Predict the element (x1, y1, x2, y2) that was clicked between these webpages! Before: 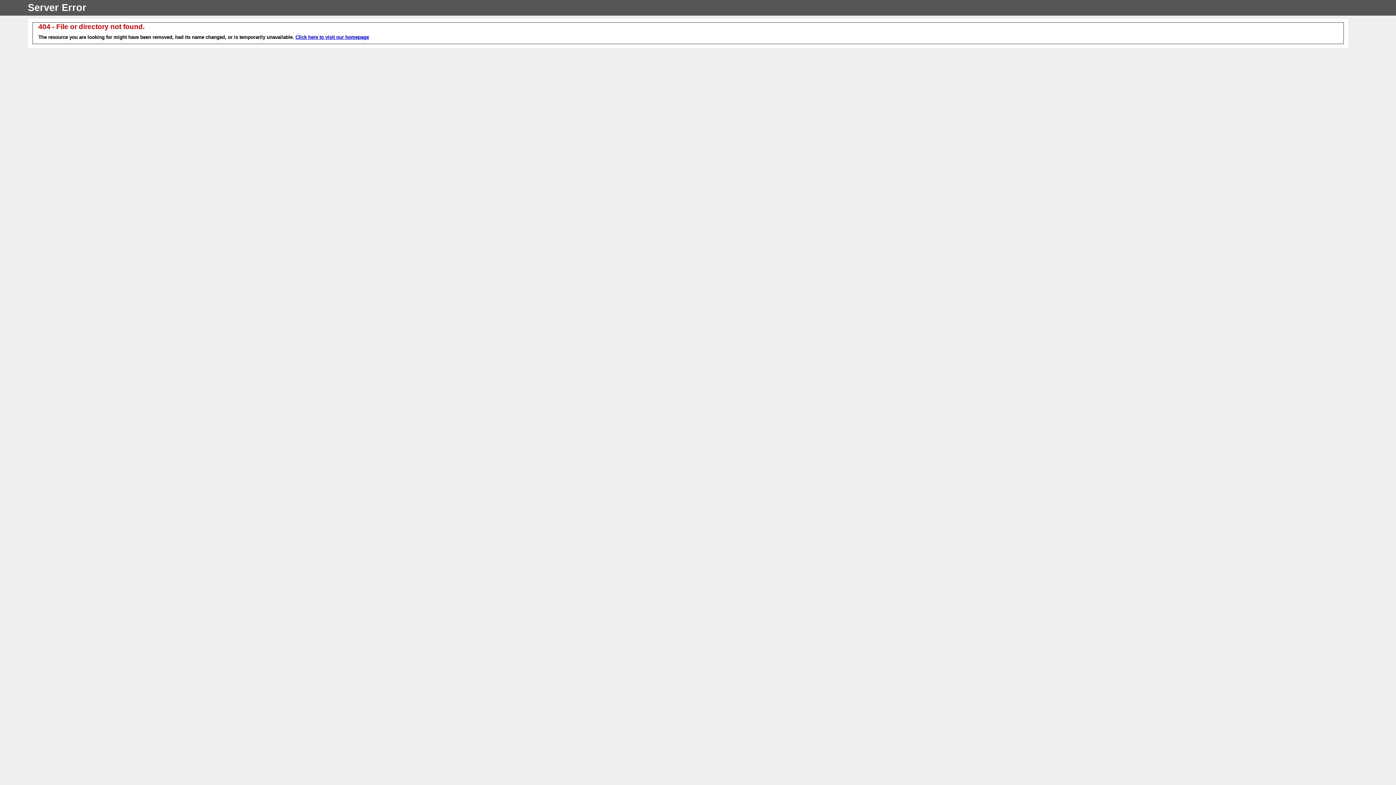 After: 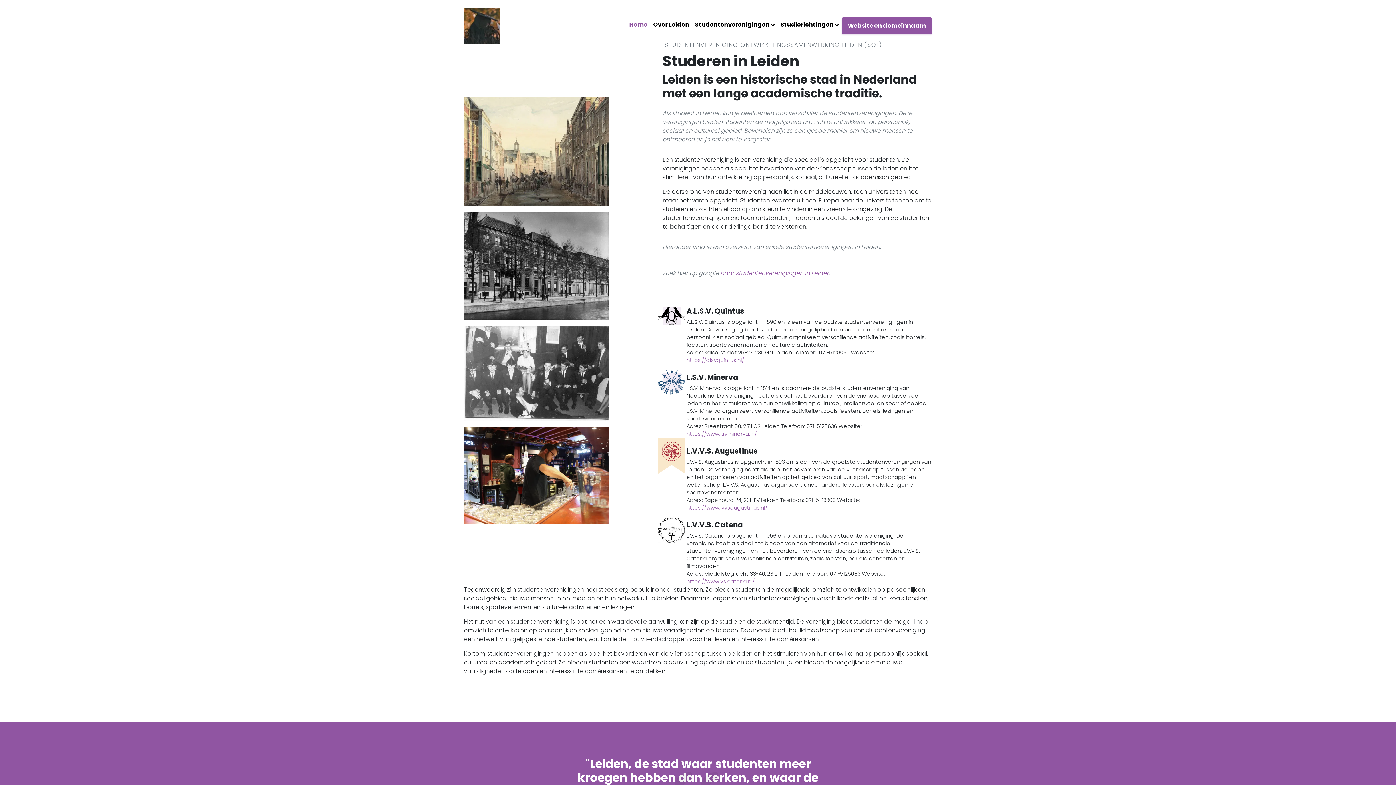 Action: bbox: (295, 34, 369, 40) label: Click here to visit our homepage